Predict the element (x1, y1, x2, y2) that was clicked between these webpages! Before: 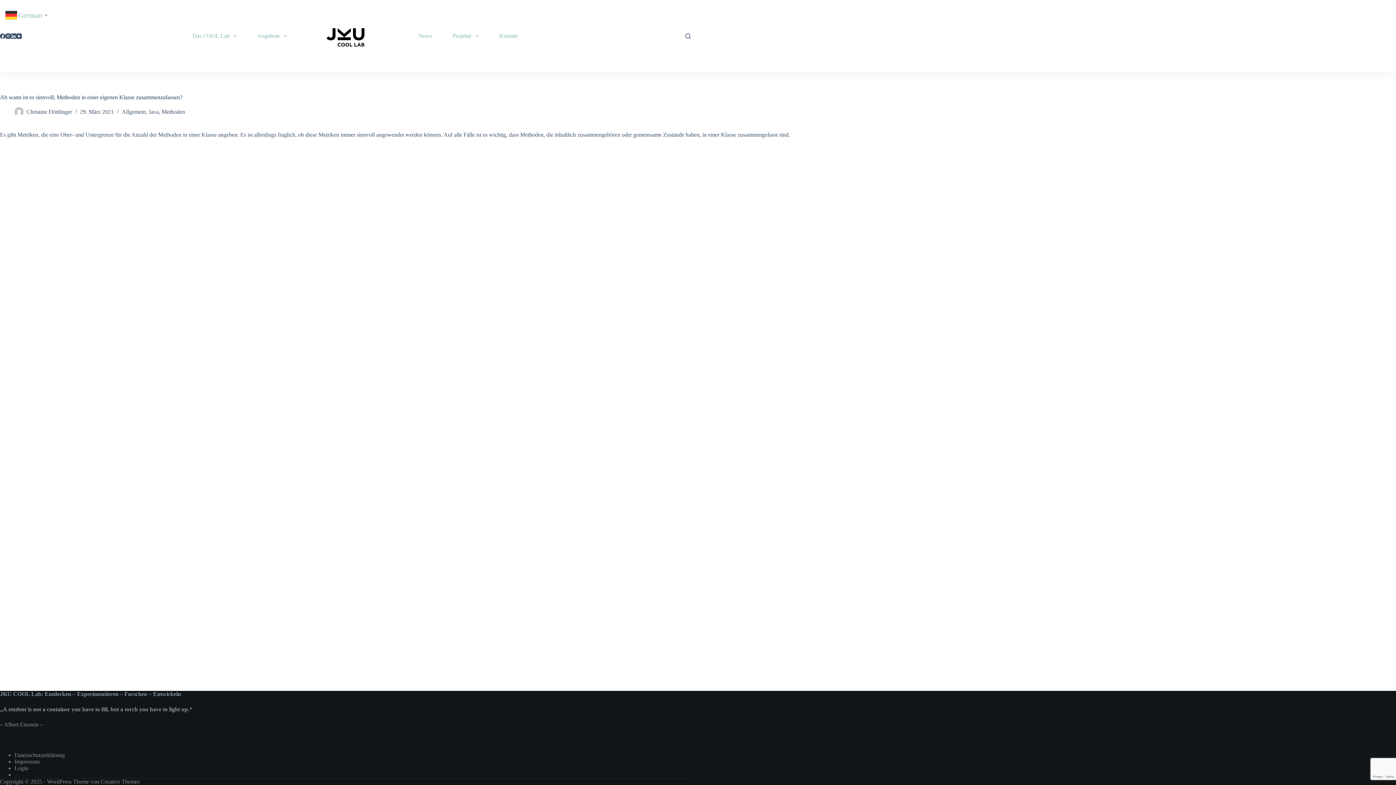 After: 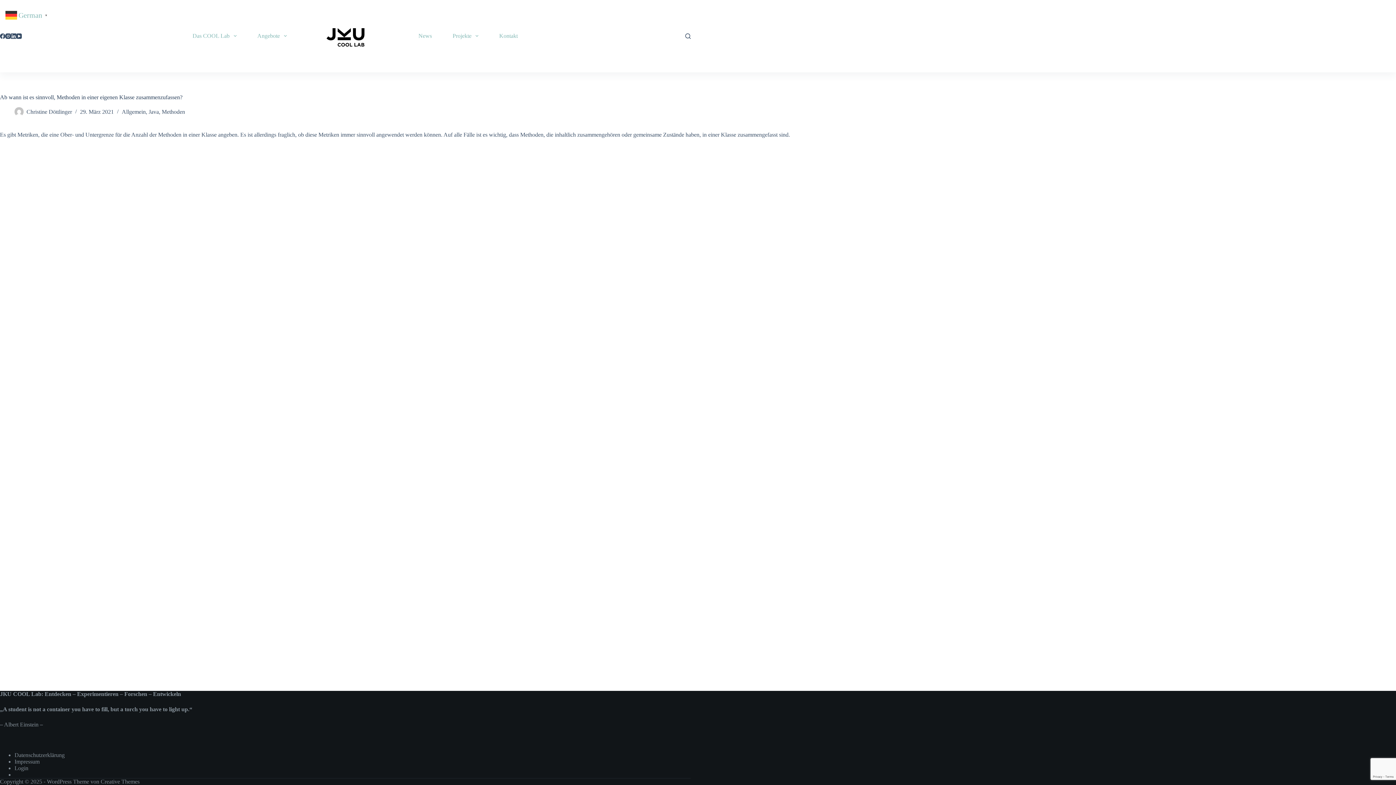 Action: bbox: (100, 778, 139, 785) label: Creative Themes